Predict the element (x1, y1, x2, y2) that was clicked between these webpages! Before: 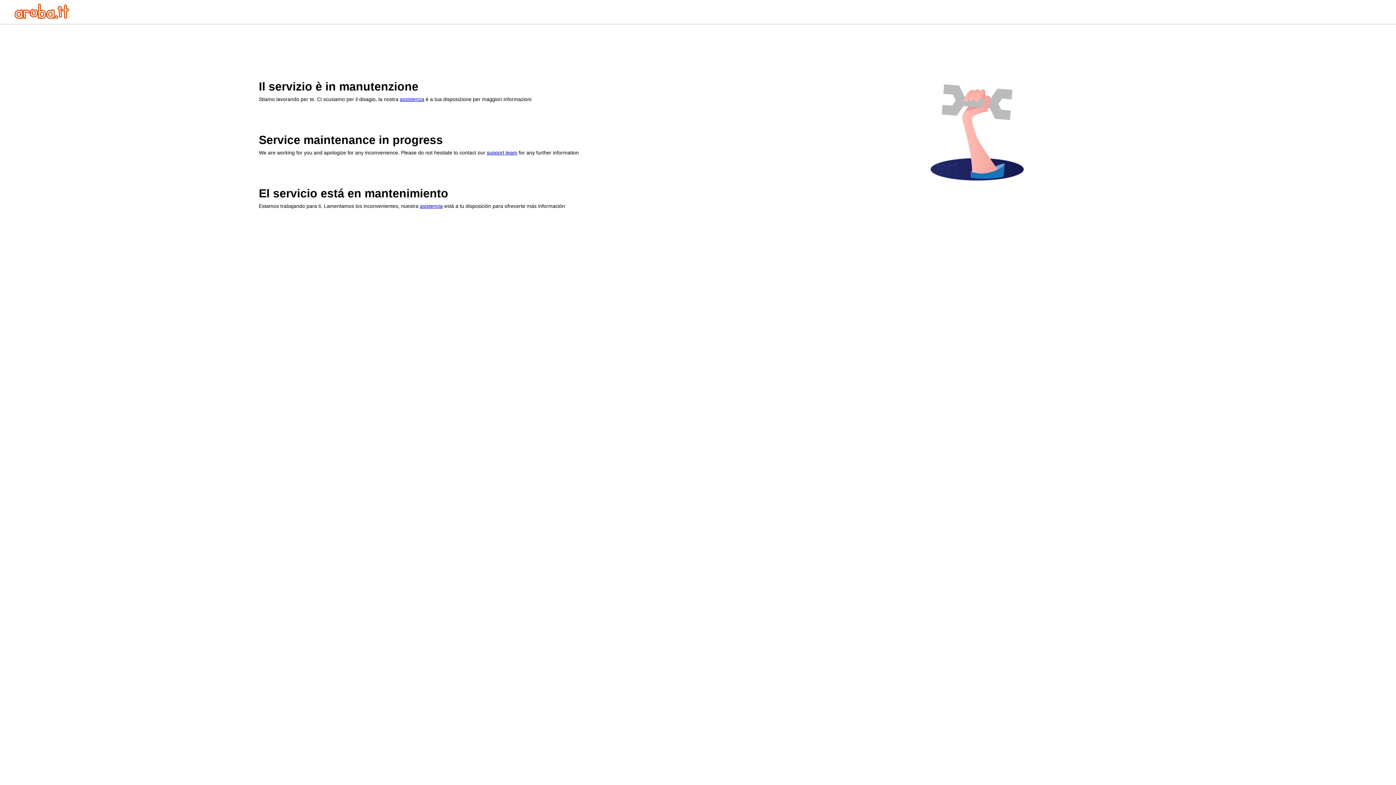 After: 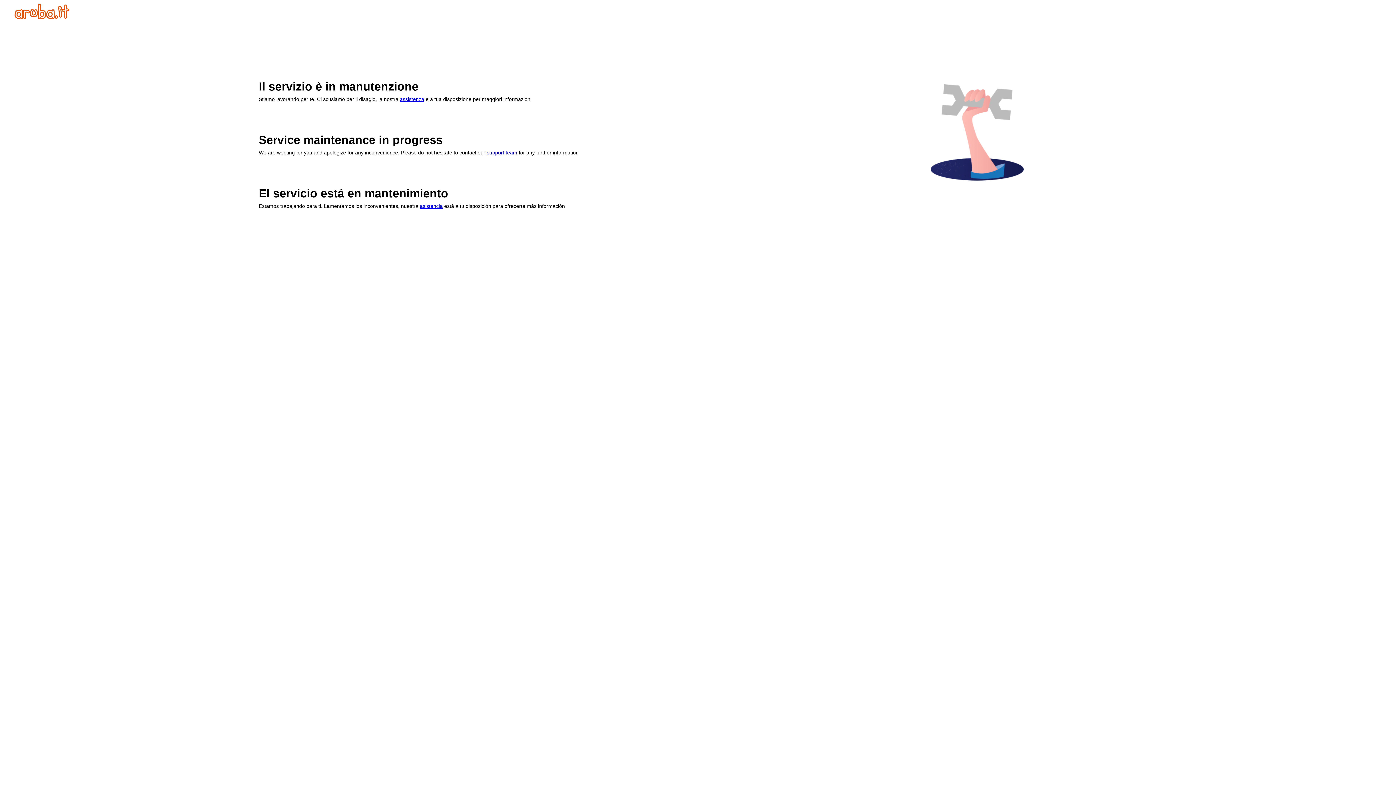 Action: label: support team bbox: (486, 149, 517, 155)